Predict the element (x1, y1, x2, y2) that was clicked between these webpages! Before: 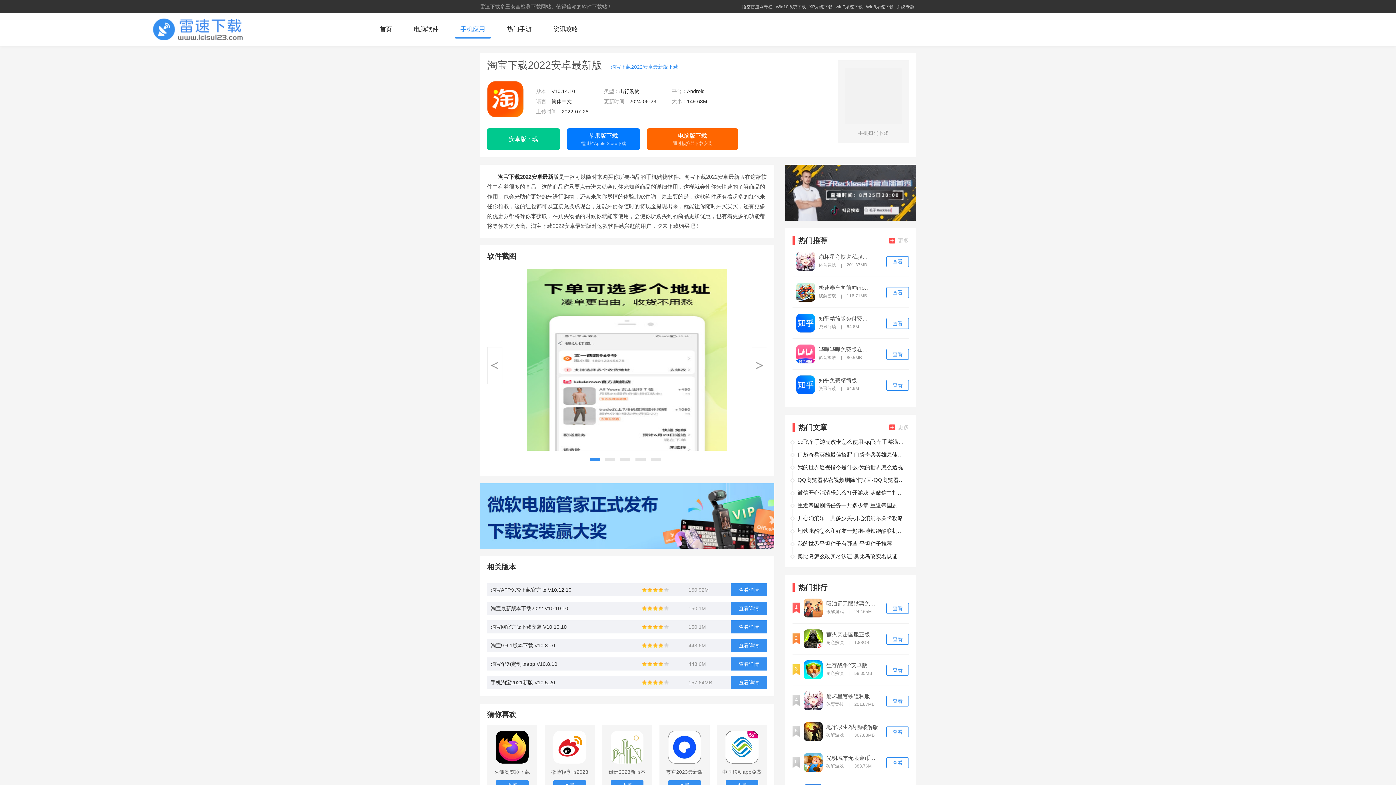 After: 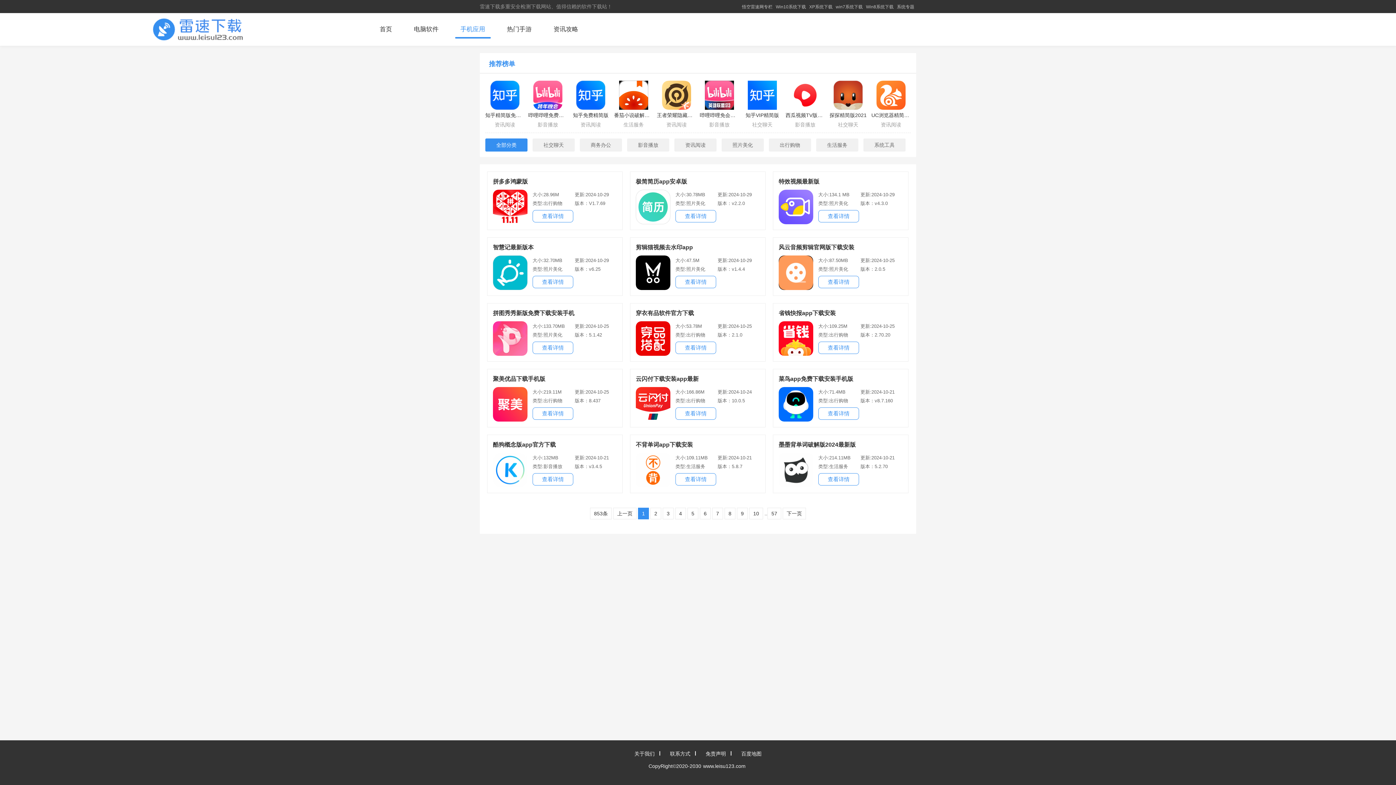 Action: label: 手机应用 bbox: (455, 20, 490, 38)